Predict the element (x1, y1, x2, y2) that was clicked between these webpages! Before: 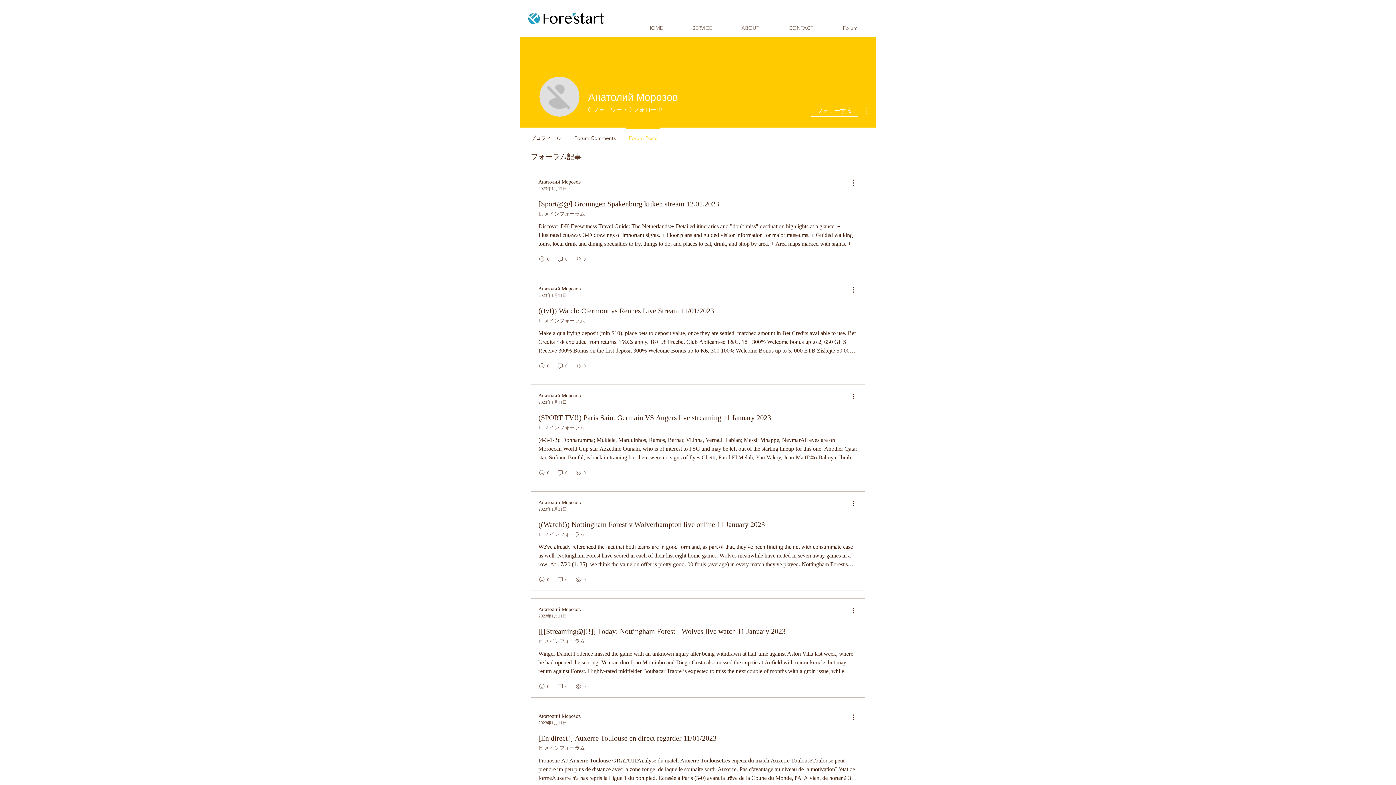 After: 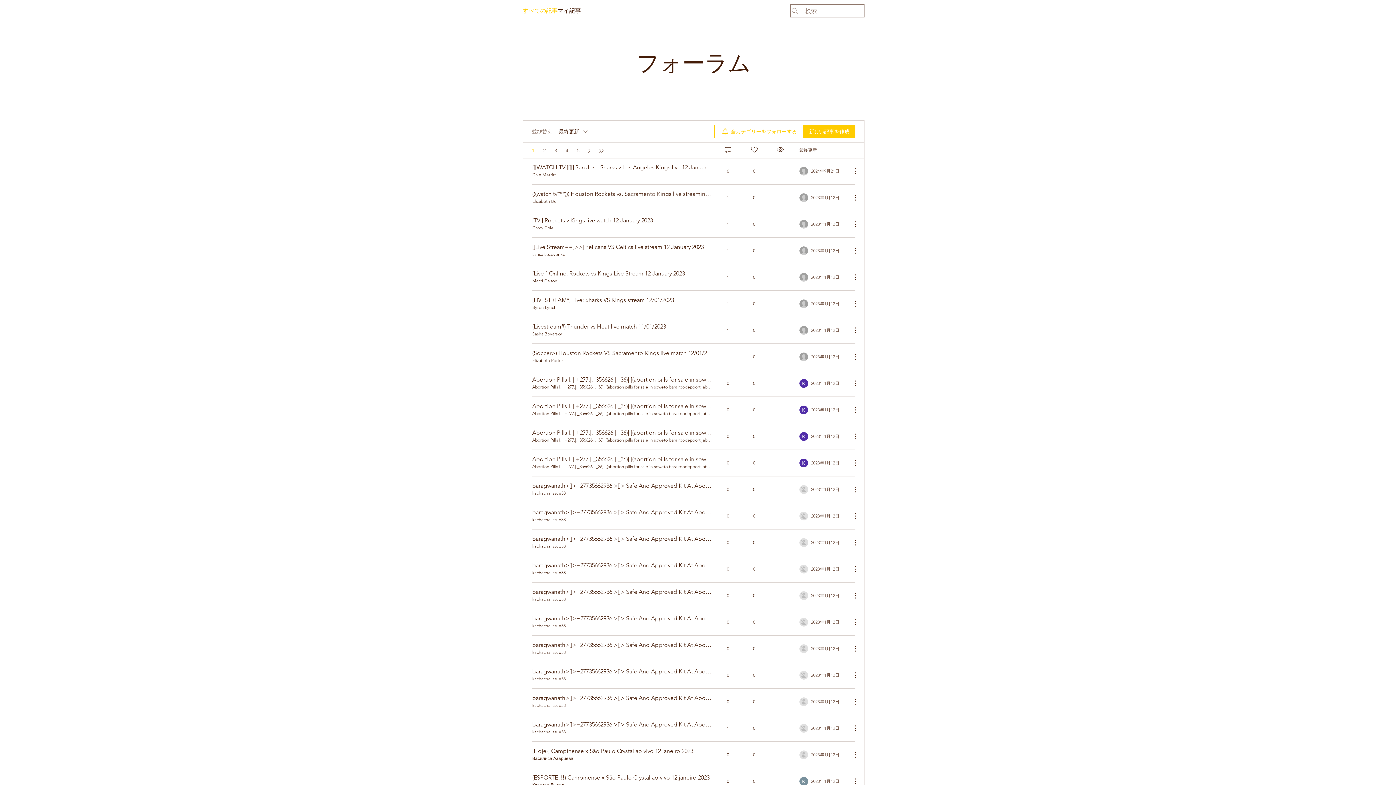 Action: label: Forum bbox: (828, 23, 872, 33)